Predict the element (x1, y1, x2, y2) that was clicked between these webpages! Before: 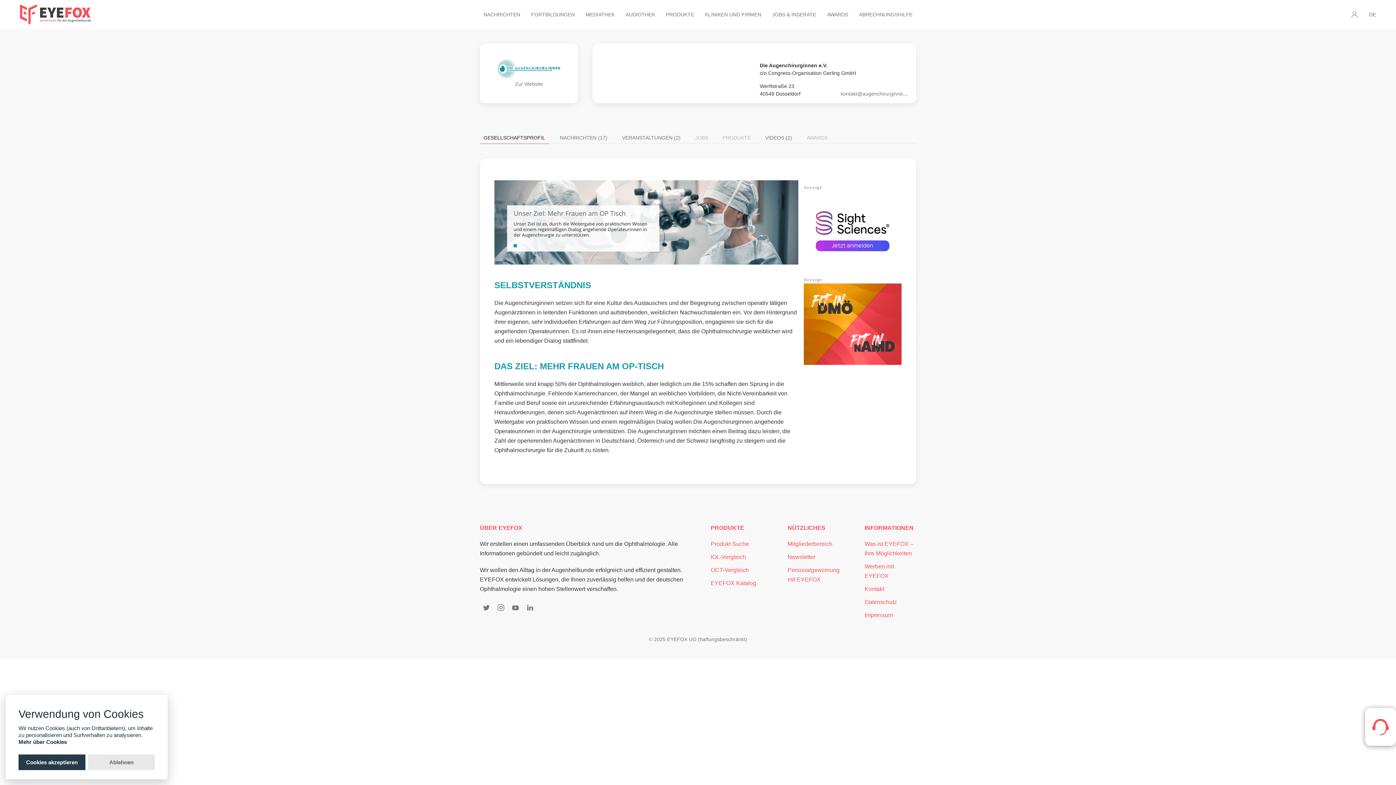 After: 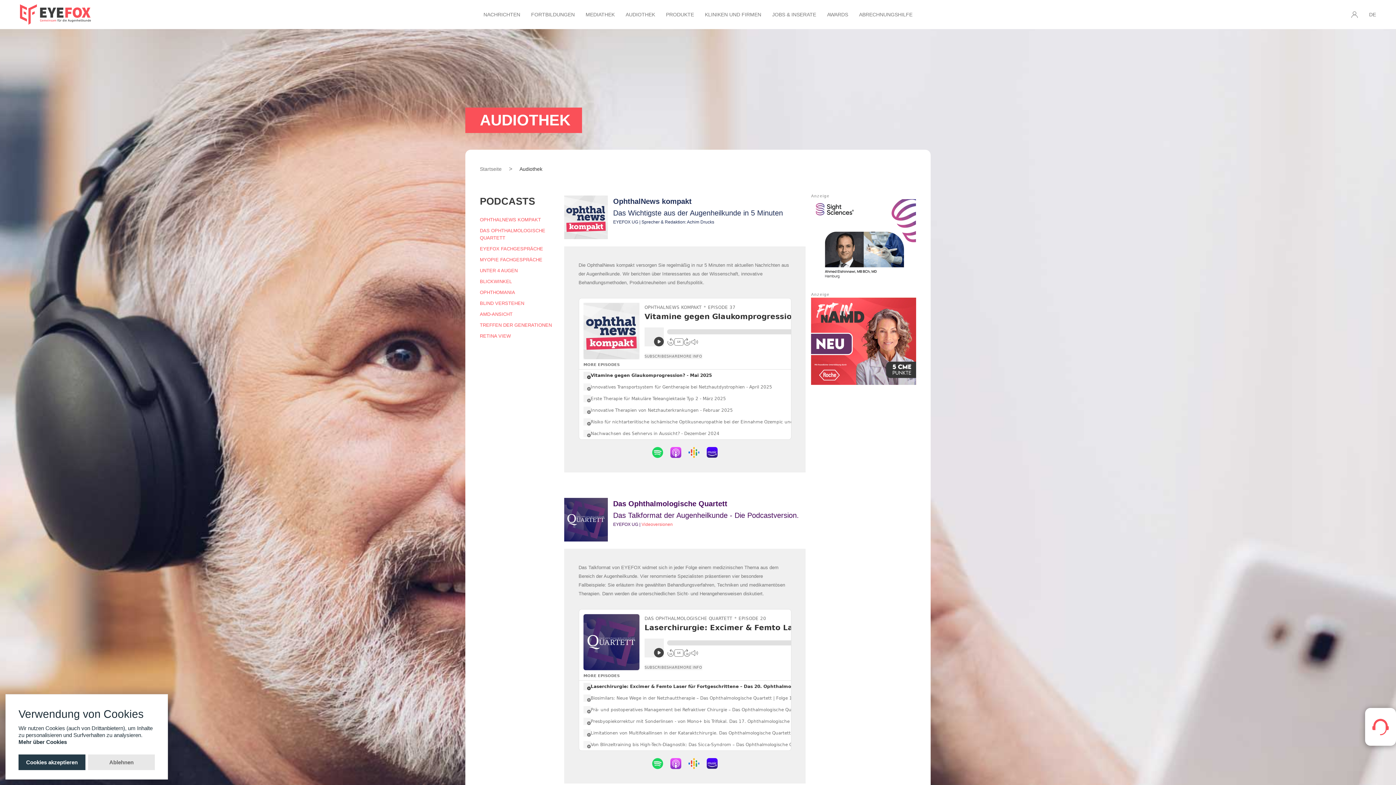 Action: label: AUDIOTHEK bbox: (620, 0, 660, 29)